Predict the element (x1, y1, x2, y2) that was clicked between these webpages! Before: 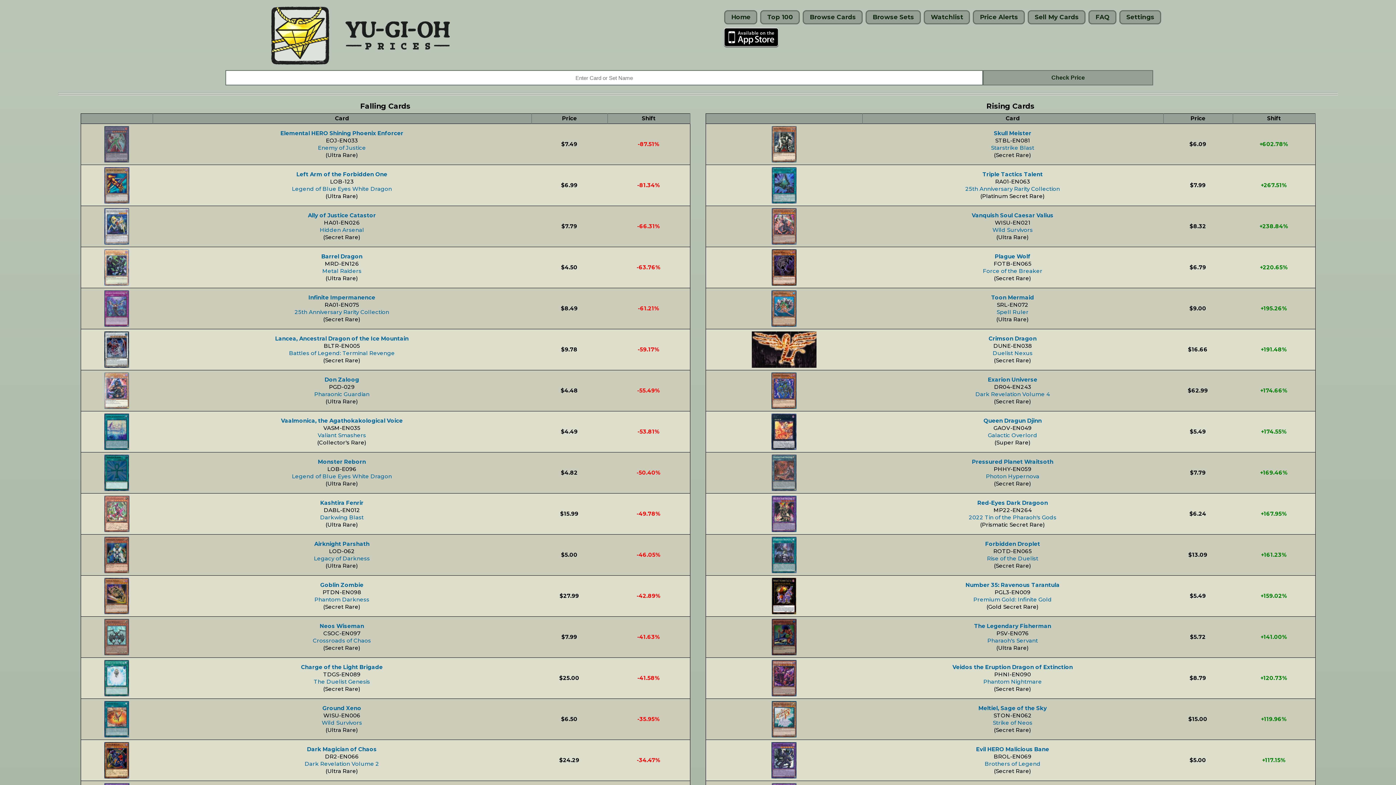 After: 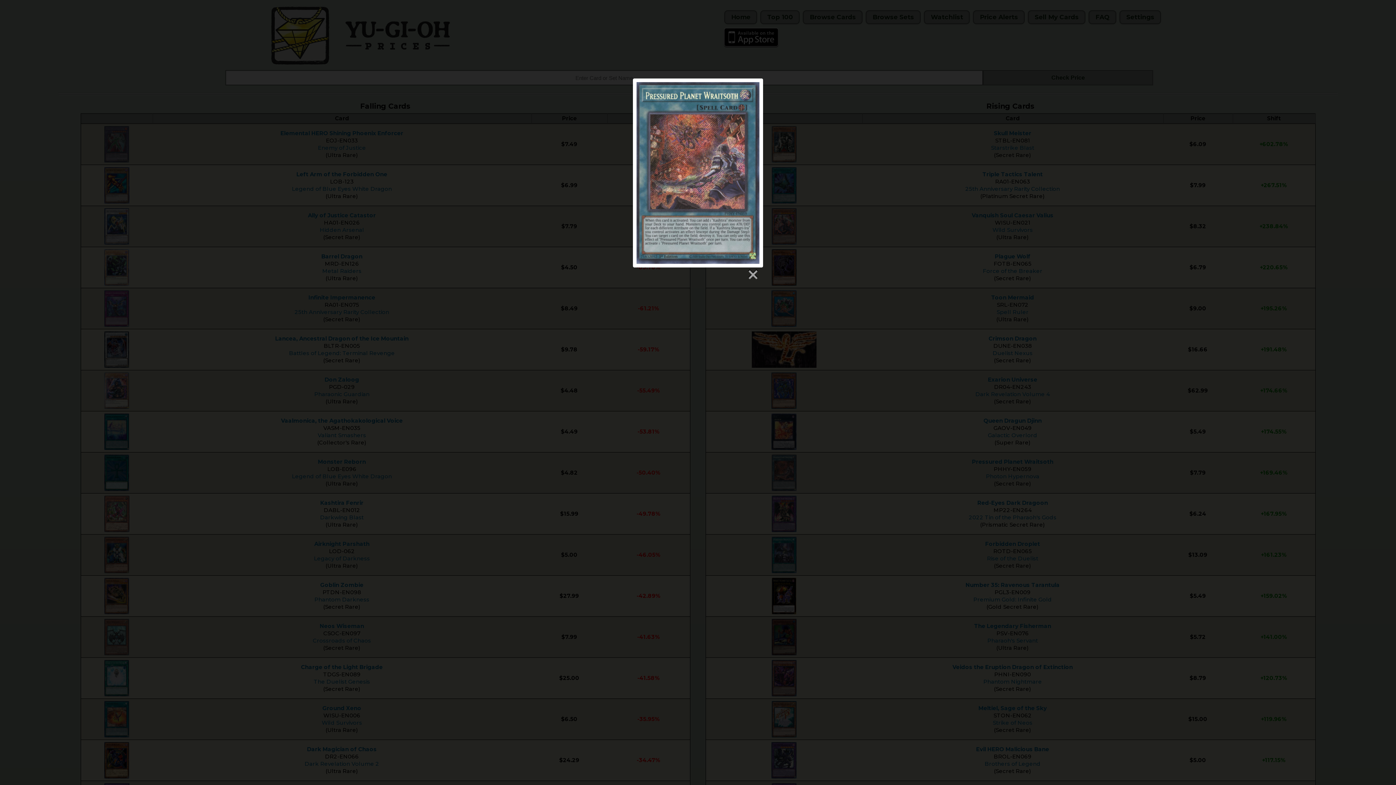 Action: bbox: (771, 468, 796, 475)